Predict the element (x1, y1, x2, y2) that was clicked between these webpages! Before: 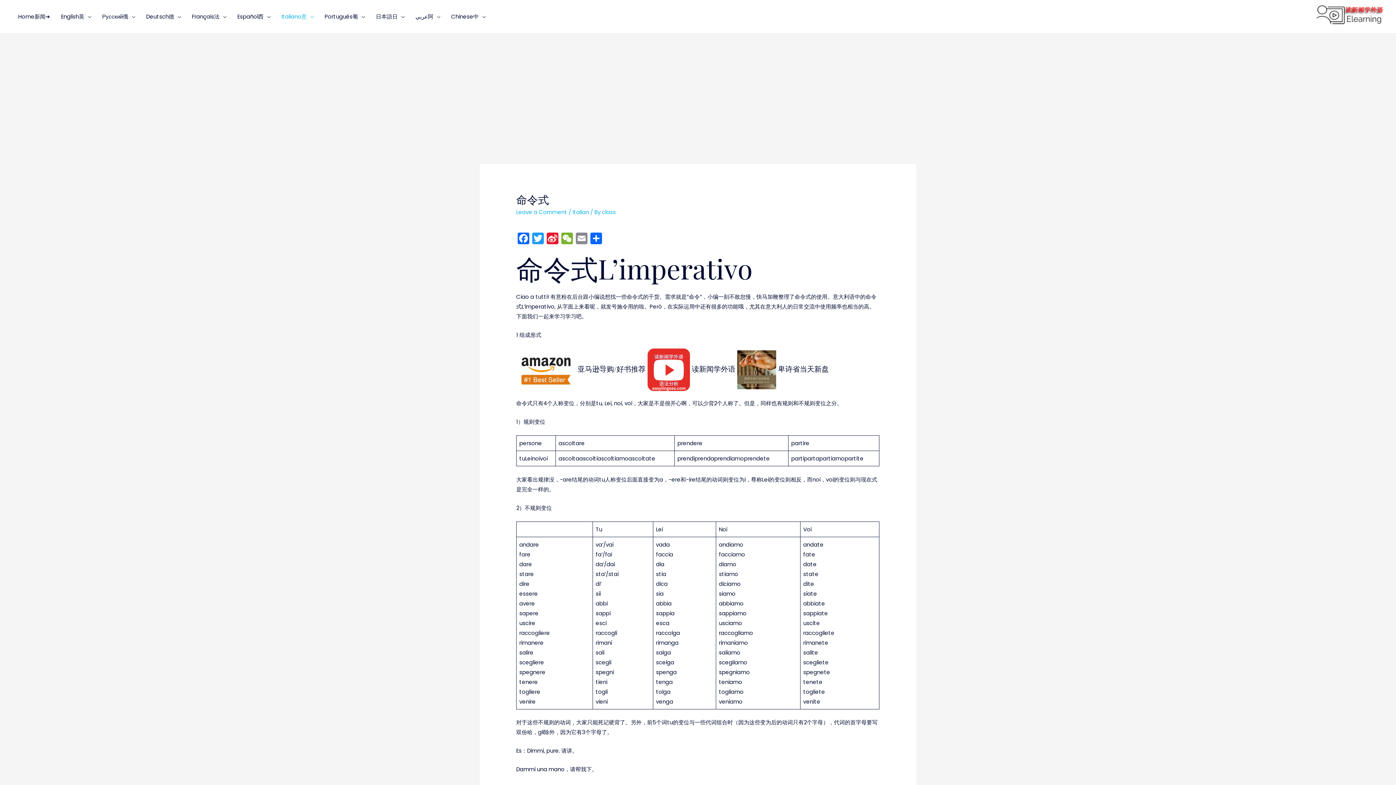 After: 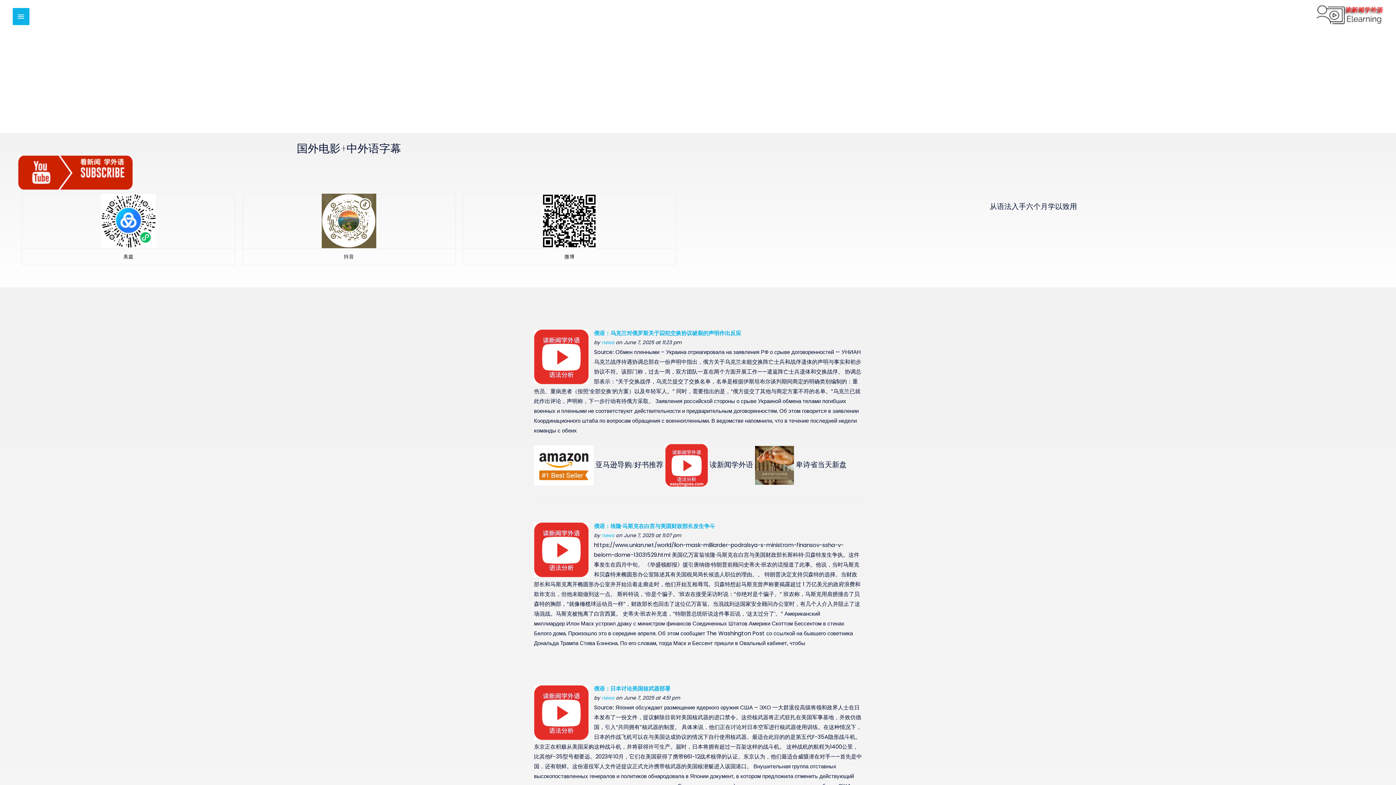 Action: bbox: (1317, 12, 1383, 19)